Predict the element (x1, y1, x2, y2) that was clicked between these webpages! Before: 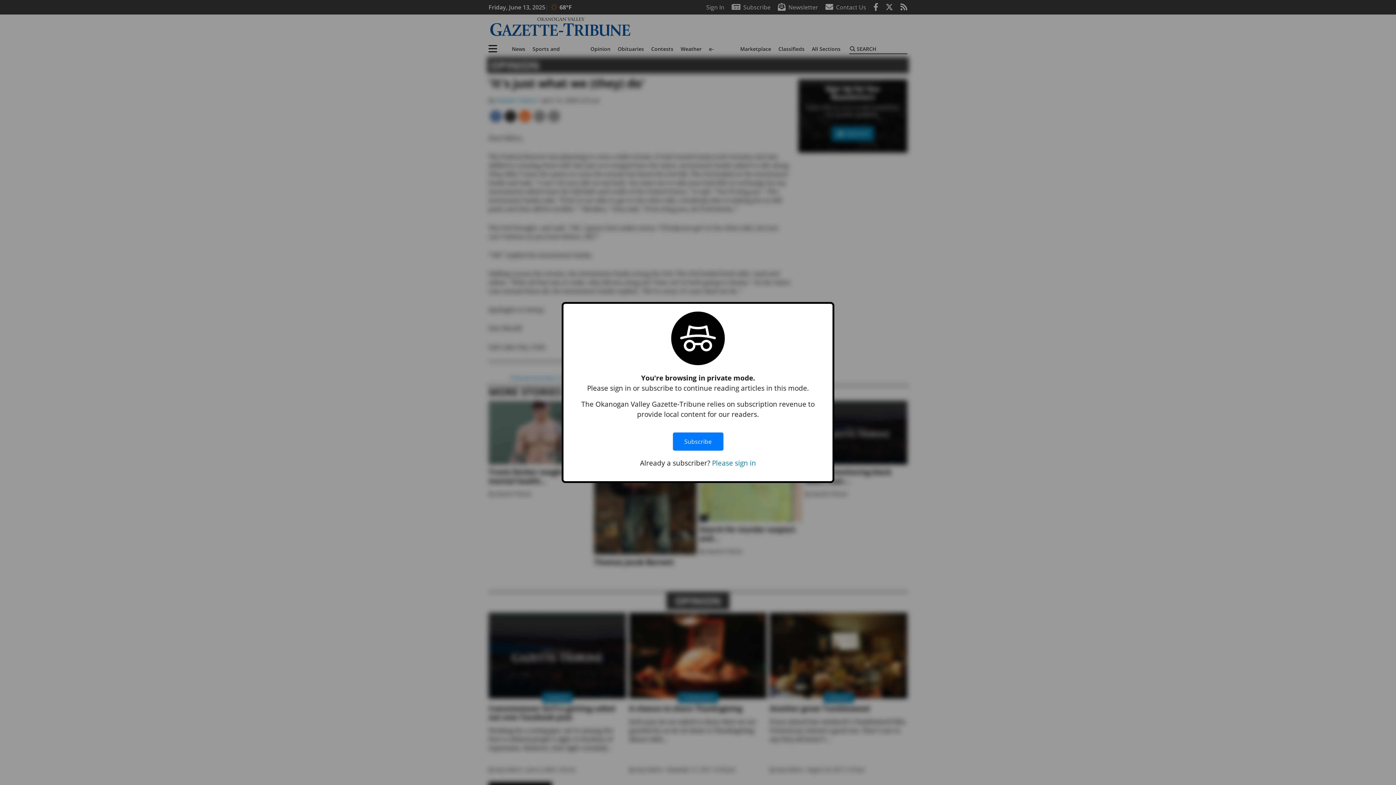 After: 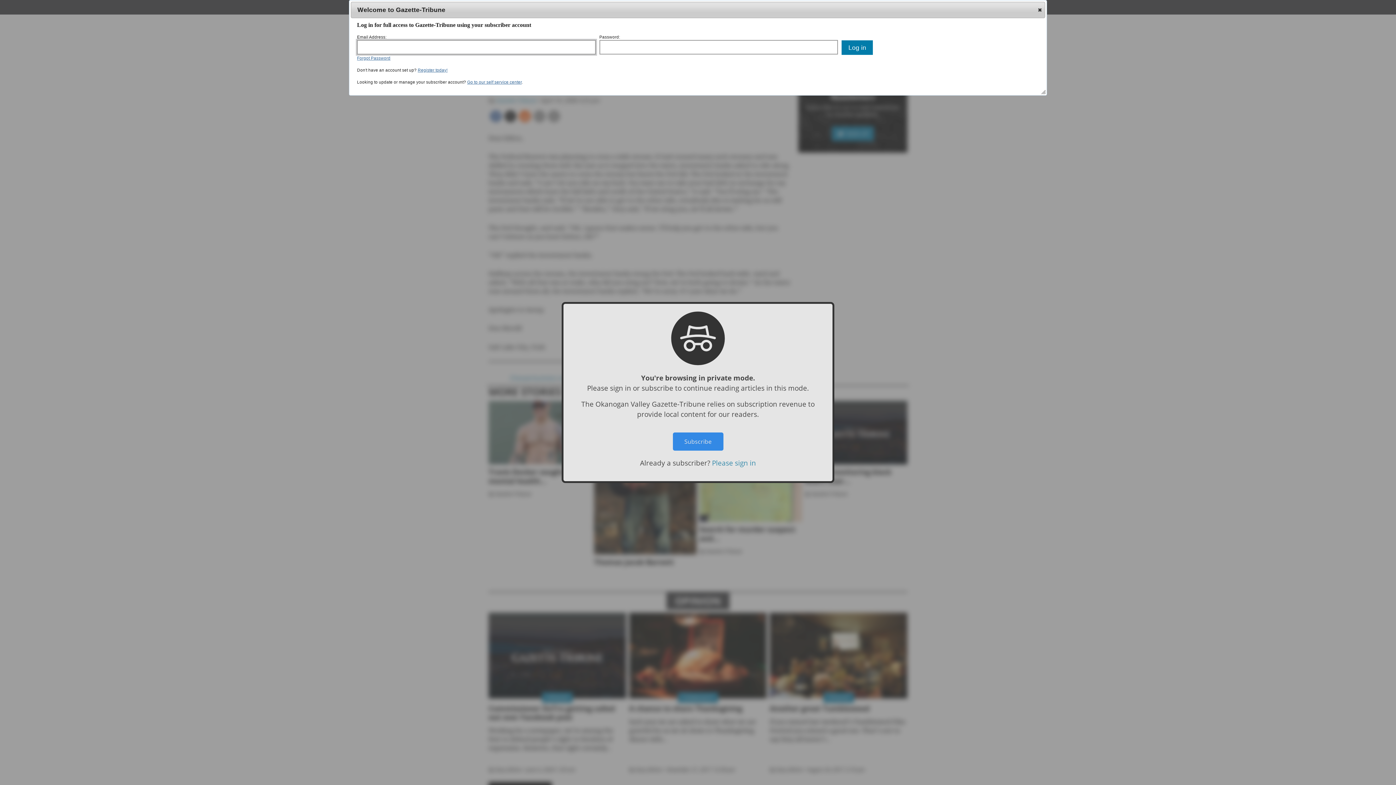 Action: label: Please sign in bbox: (712, 458, 756, 467)